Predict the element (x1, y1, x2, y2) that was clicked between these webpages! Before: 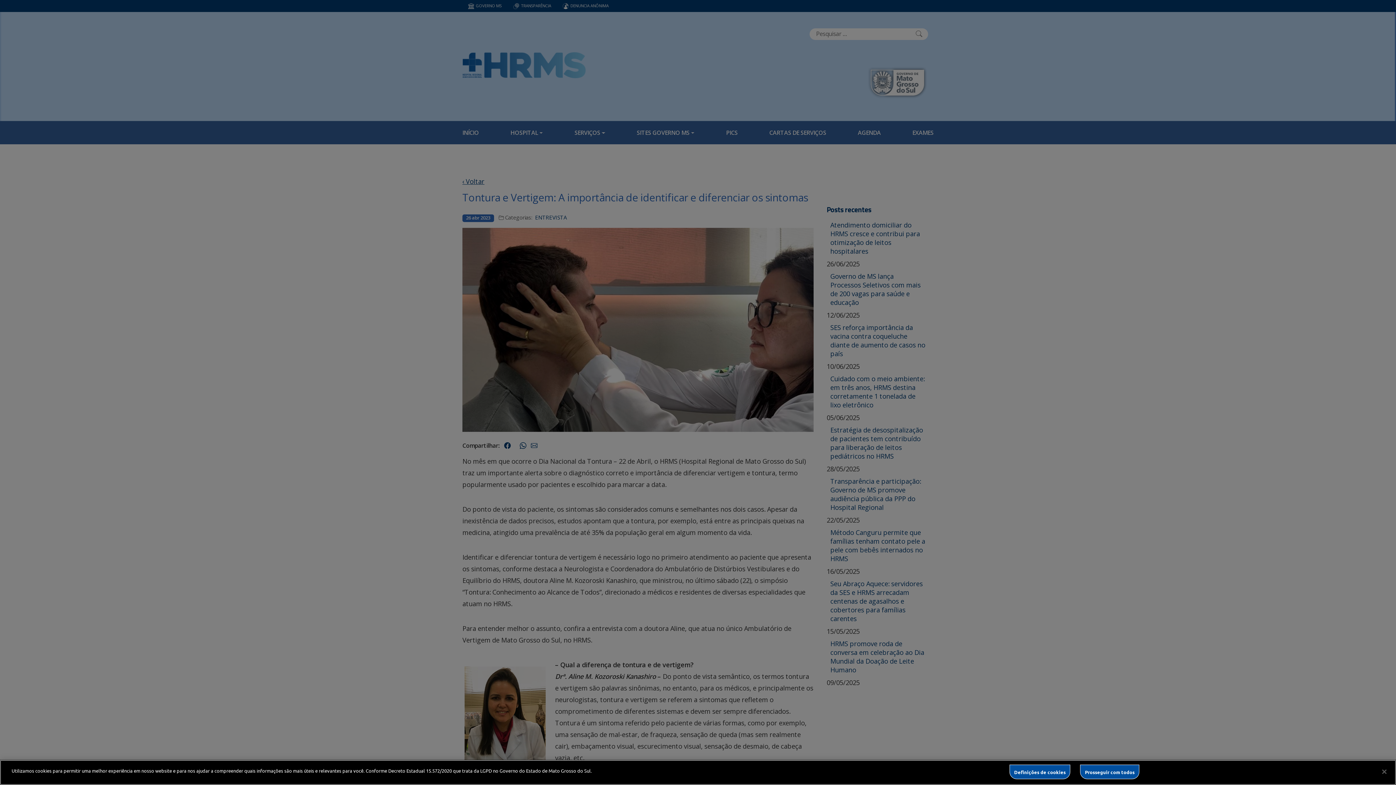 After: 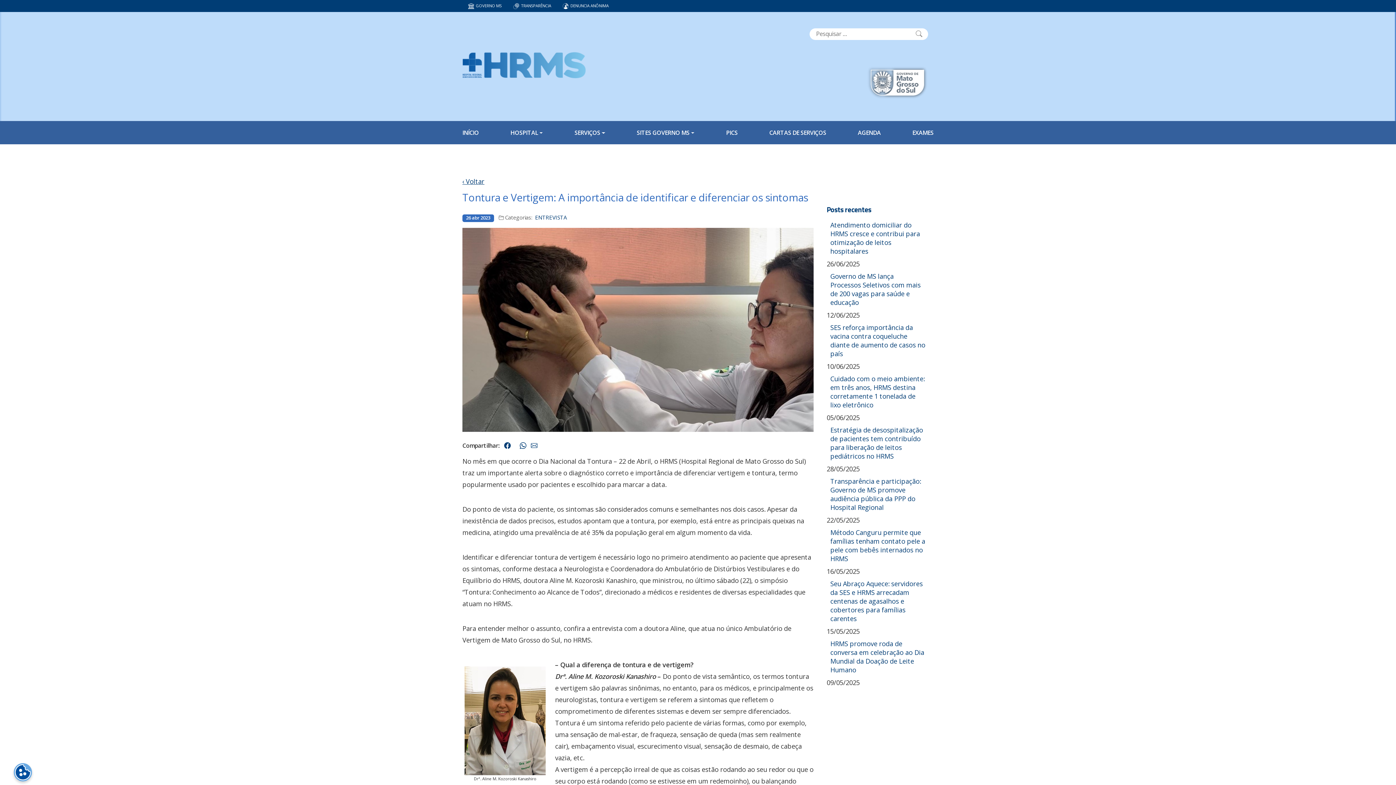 Action: label: Fechar bbox: (1376, 764, 1392, 780)